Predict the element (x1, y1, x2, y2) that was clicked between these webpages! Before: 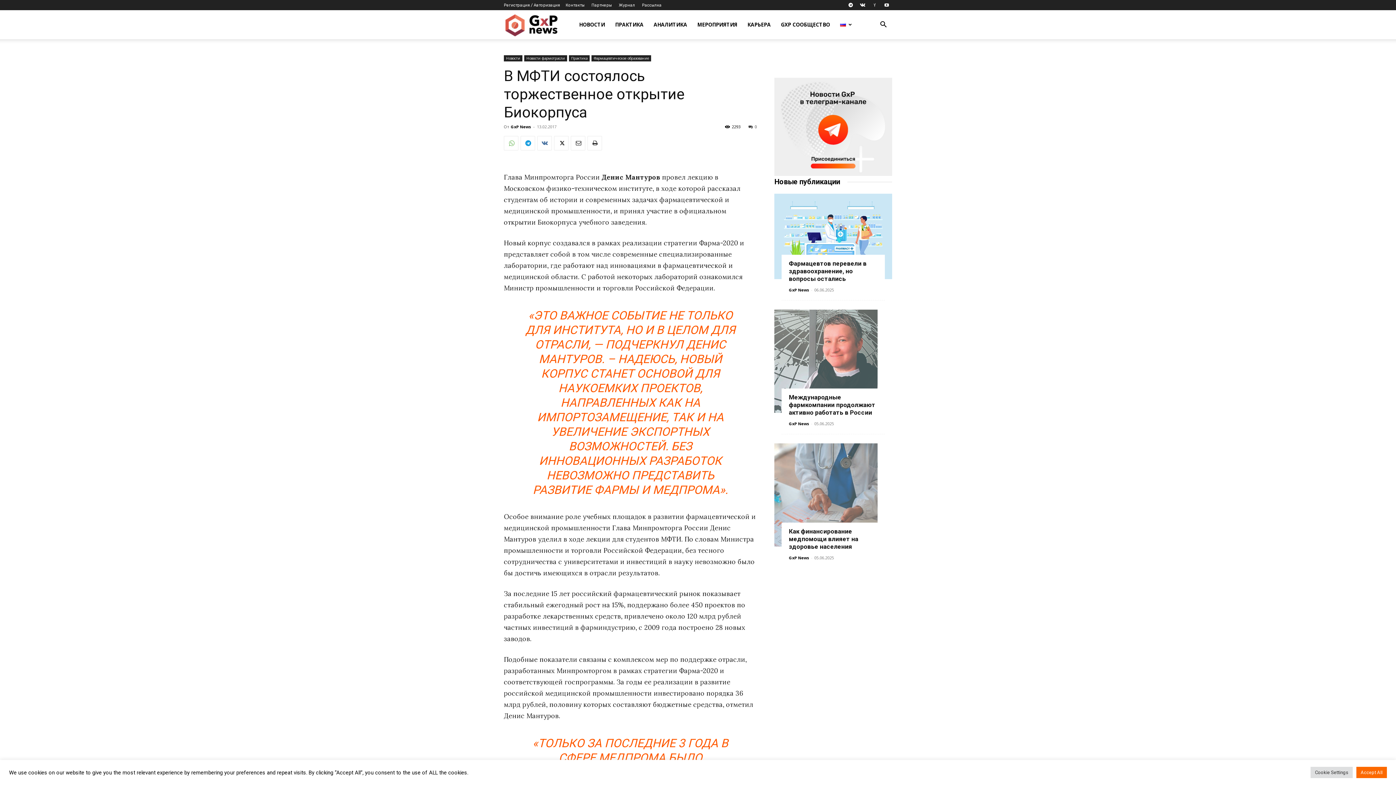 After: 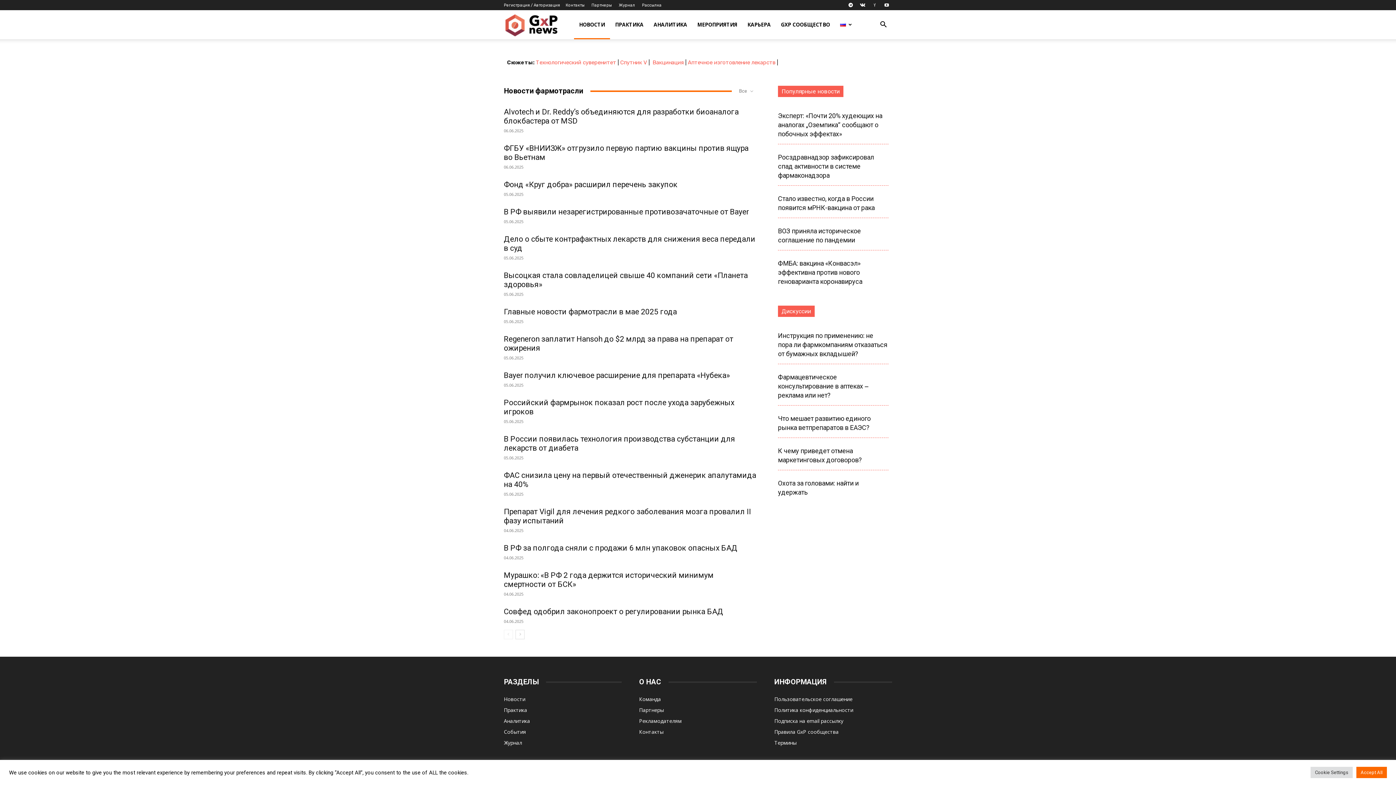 Action: label: НОВОСТИ bbox: (574, 10, 610, 39)